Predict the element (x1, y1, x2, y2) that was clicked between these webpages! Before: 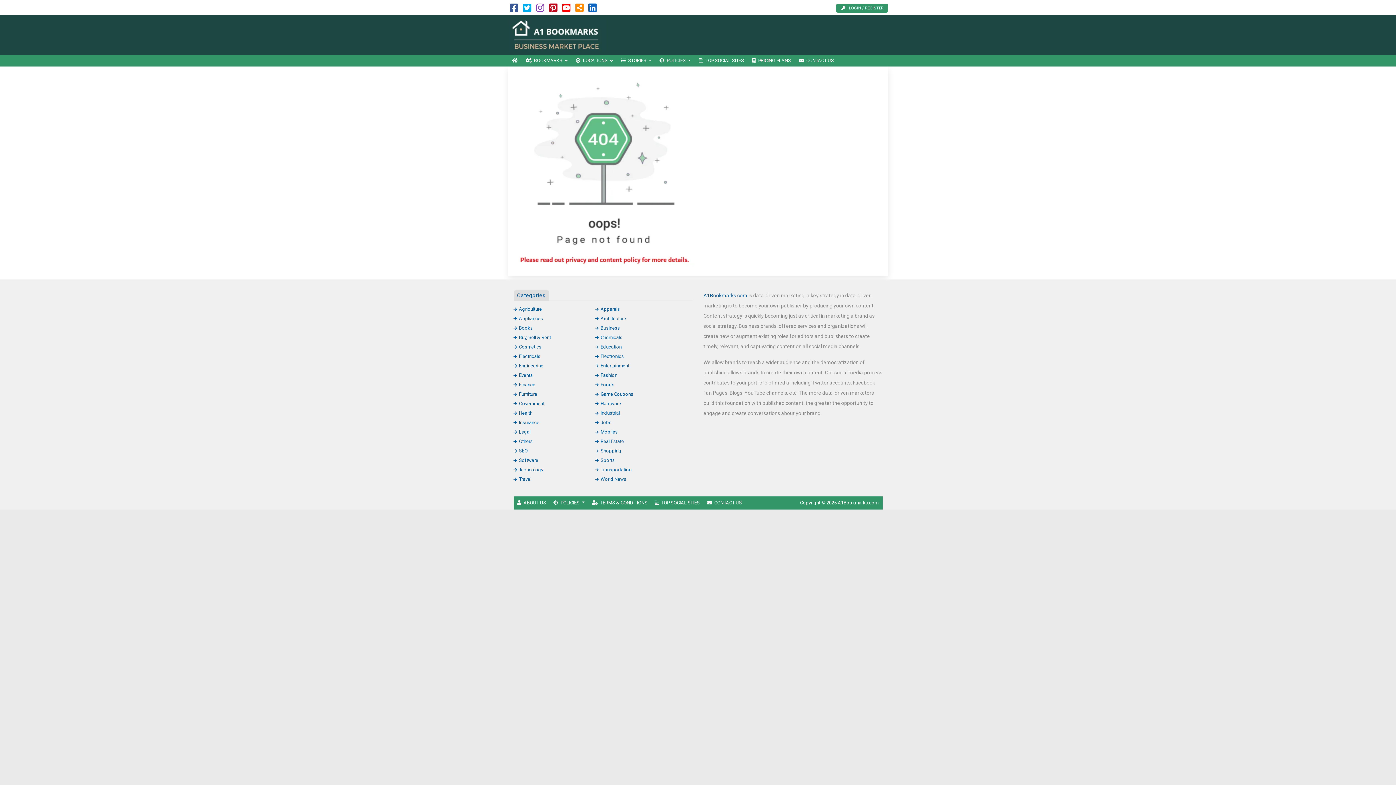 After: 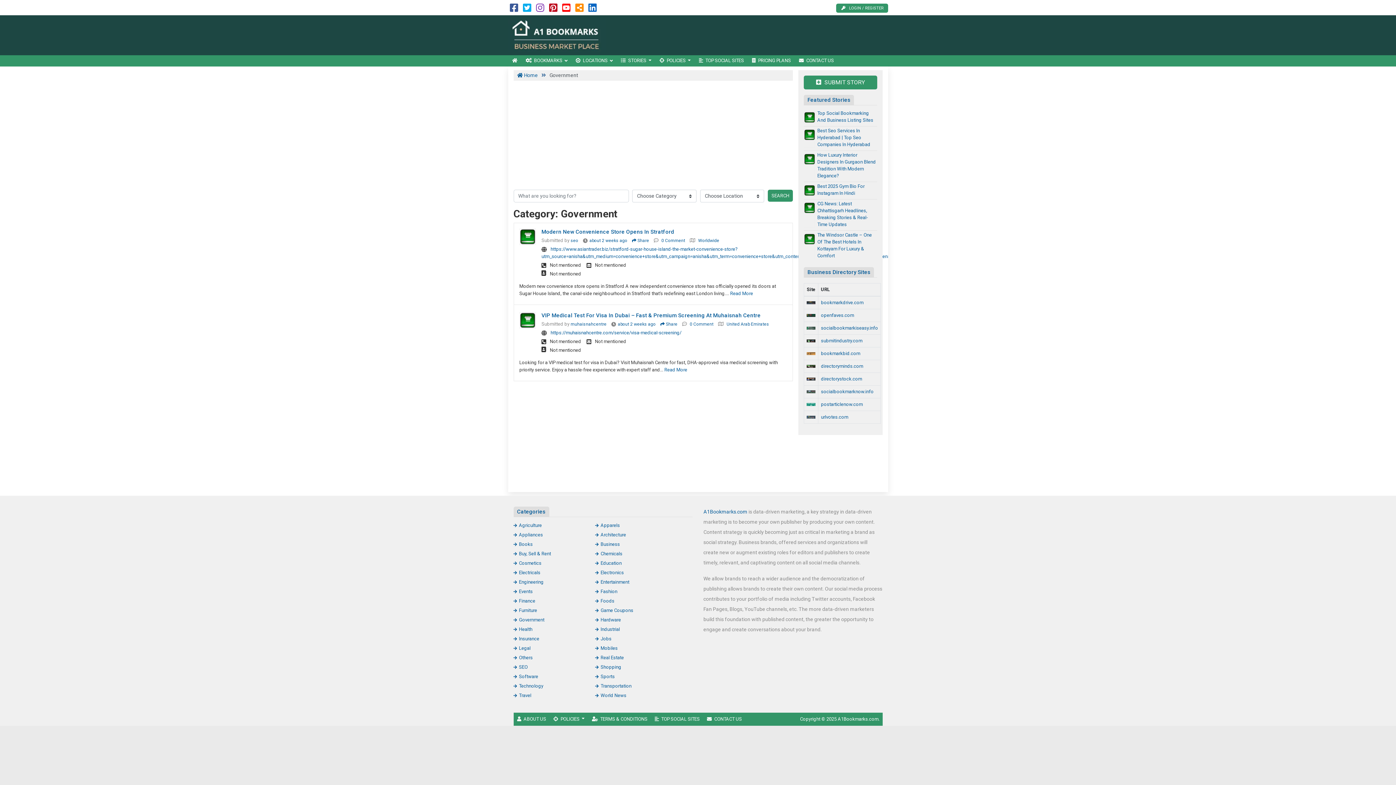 Action: label: Government bbox: (513, 400, 544, 406)